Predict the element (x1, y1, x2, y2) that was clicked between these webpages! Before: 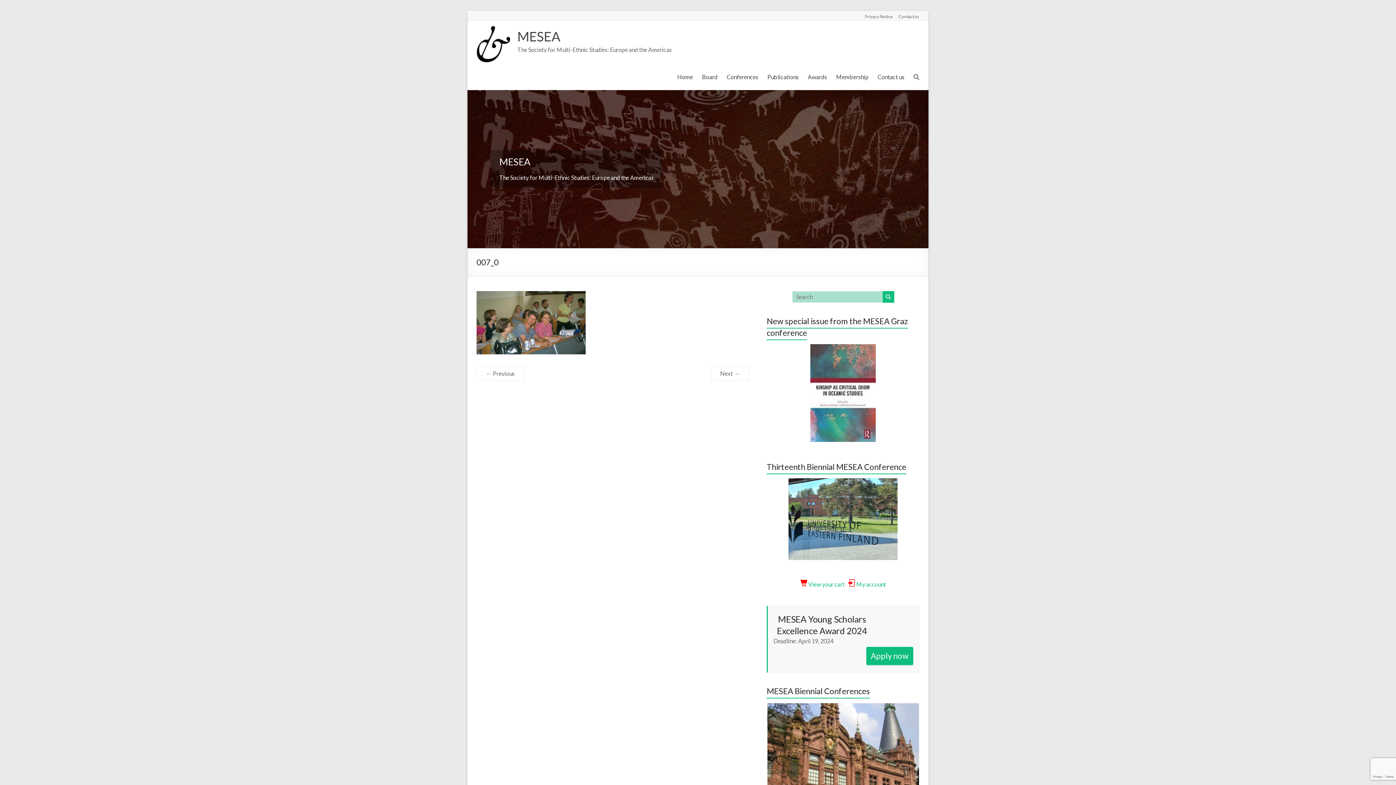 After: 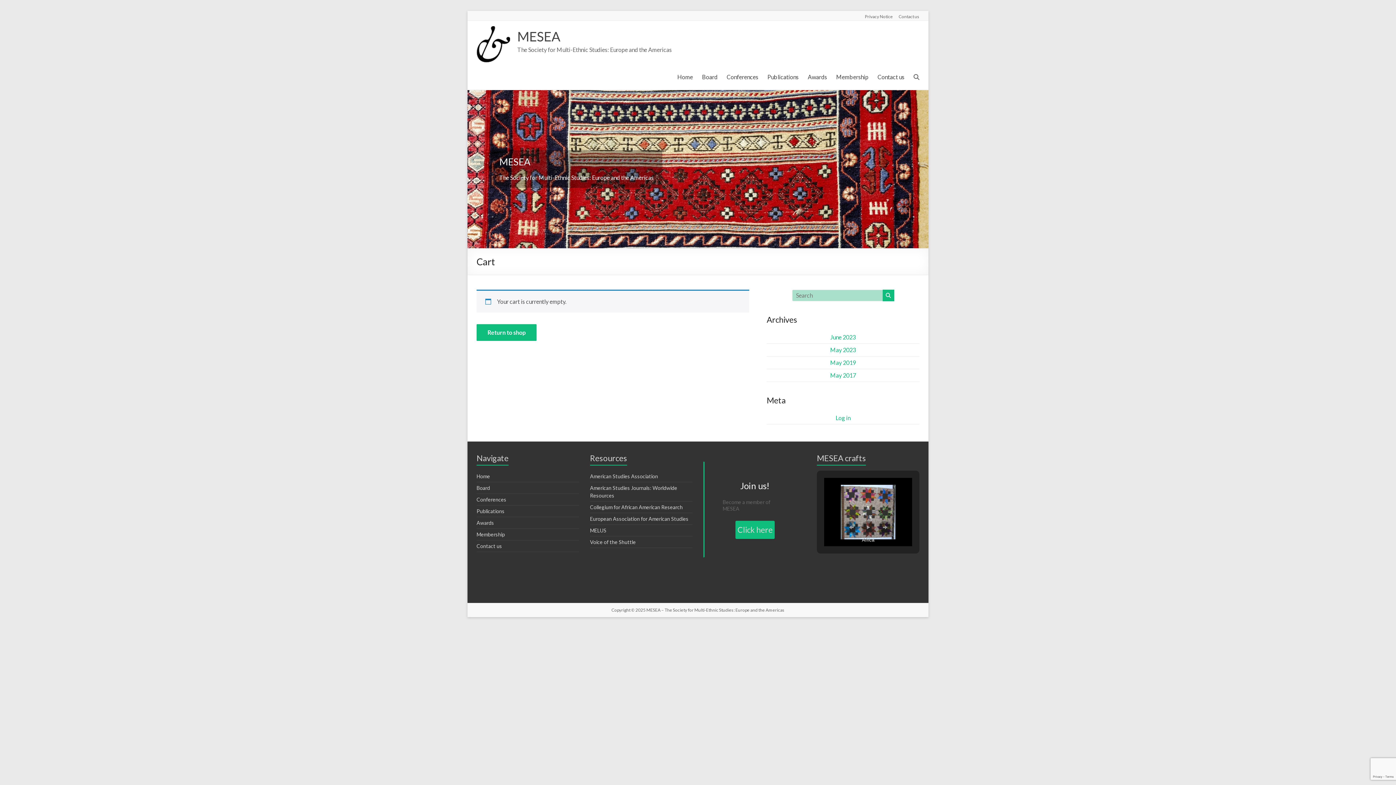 Action: bbox: (808, 580, 844, 587) label: View your cart